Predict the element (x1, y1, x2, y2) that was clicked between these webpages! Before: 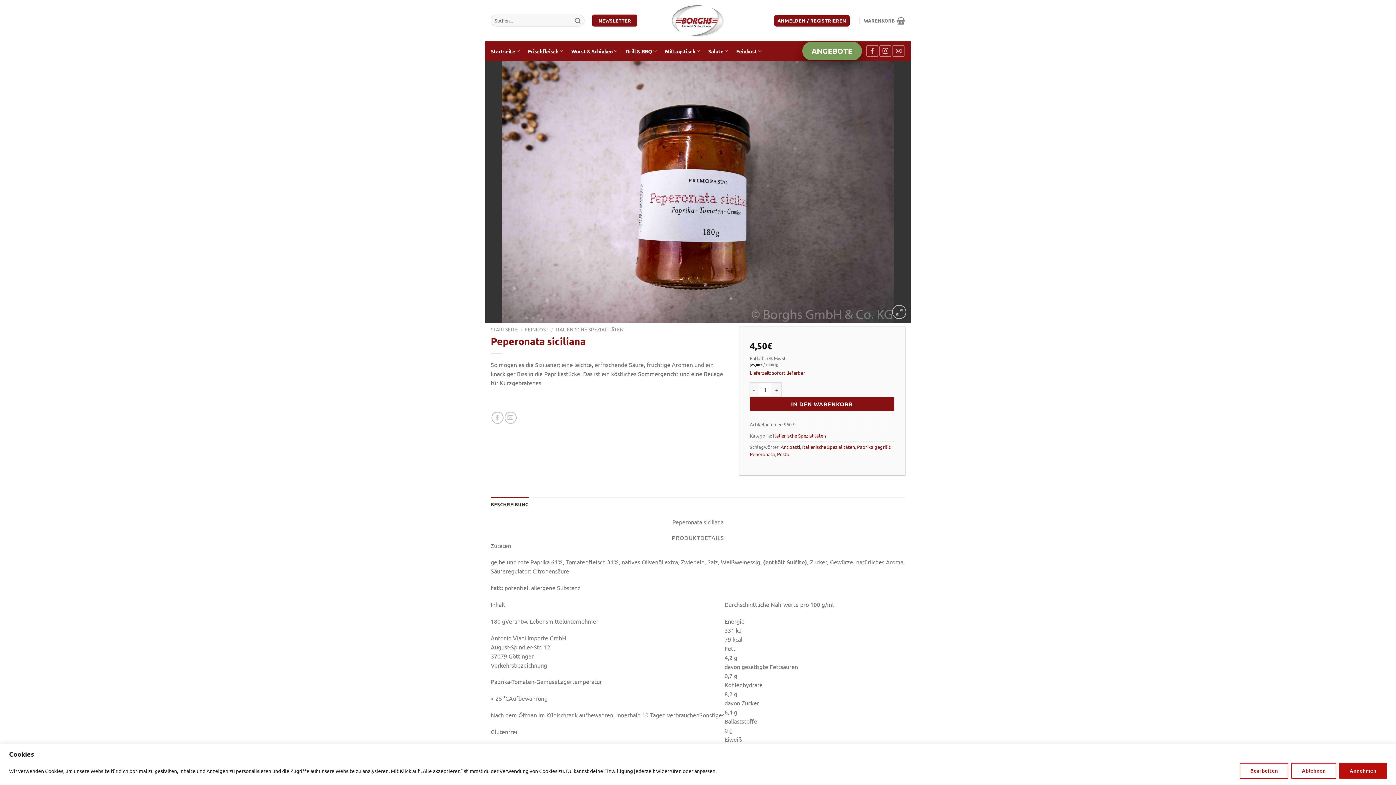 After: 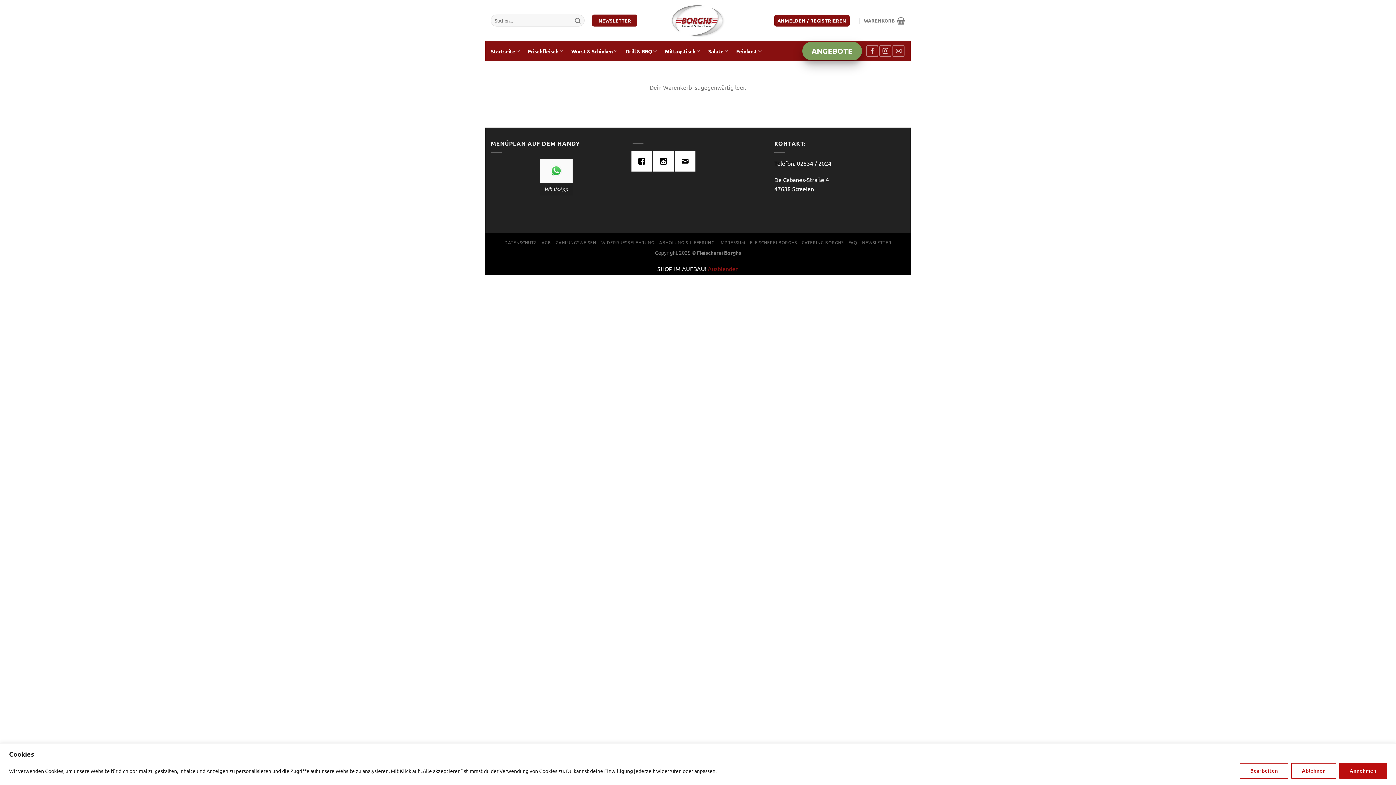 Action: bbox: (864, 12, 905, 28) label: WARENKORB